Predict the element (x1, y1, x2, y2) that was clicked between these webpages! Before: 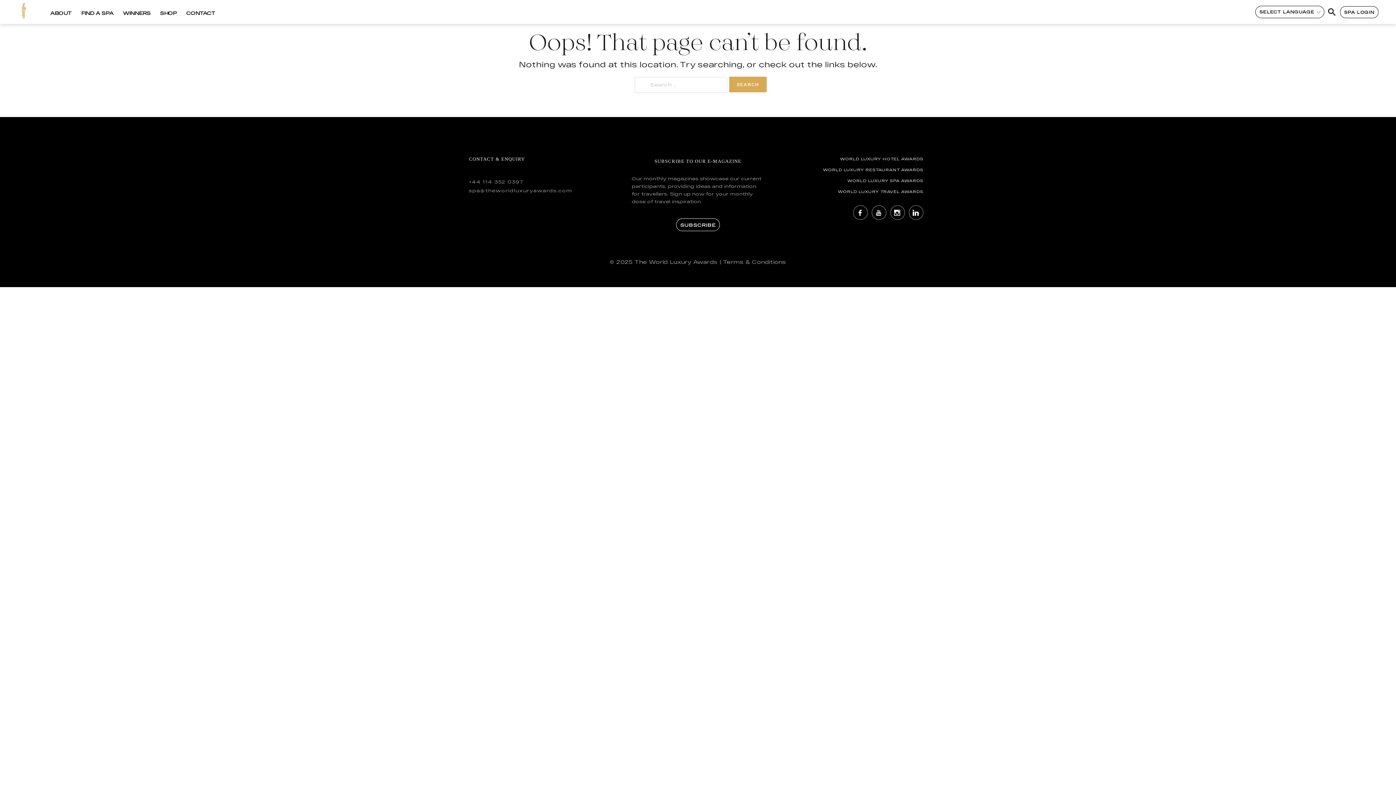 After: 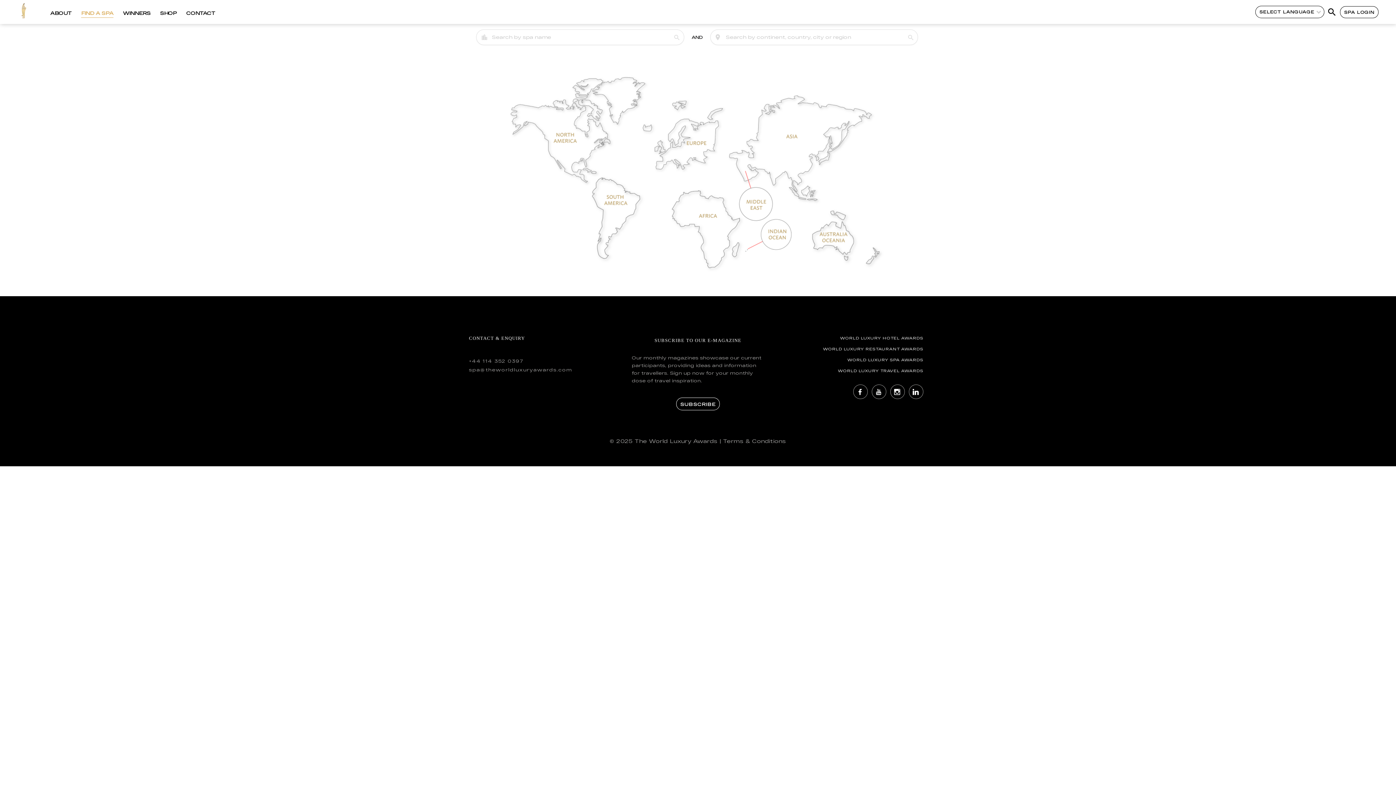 Action: bbox: (81, 10, 113, 25) label: FIND A SPA